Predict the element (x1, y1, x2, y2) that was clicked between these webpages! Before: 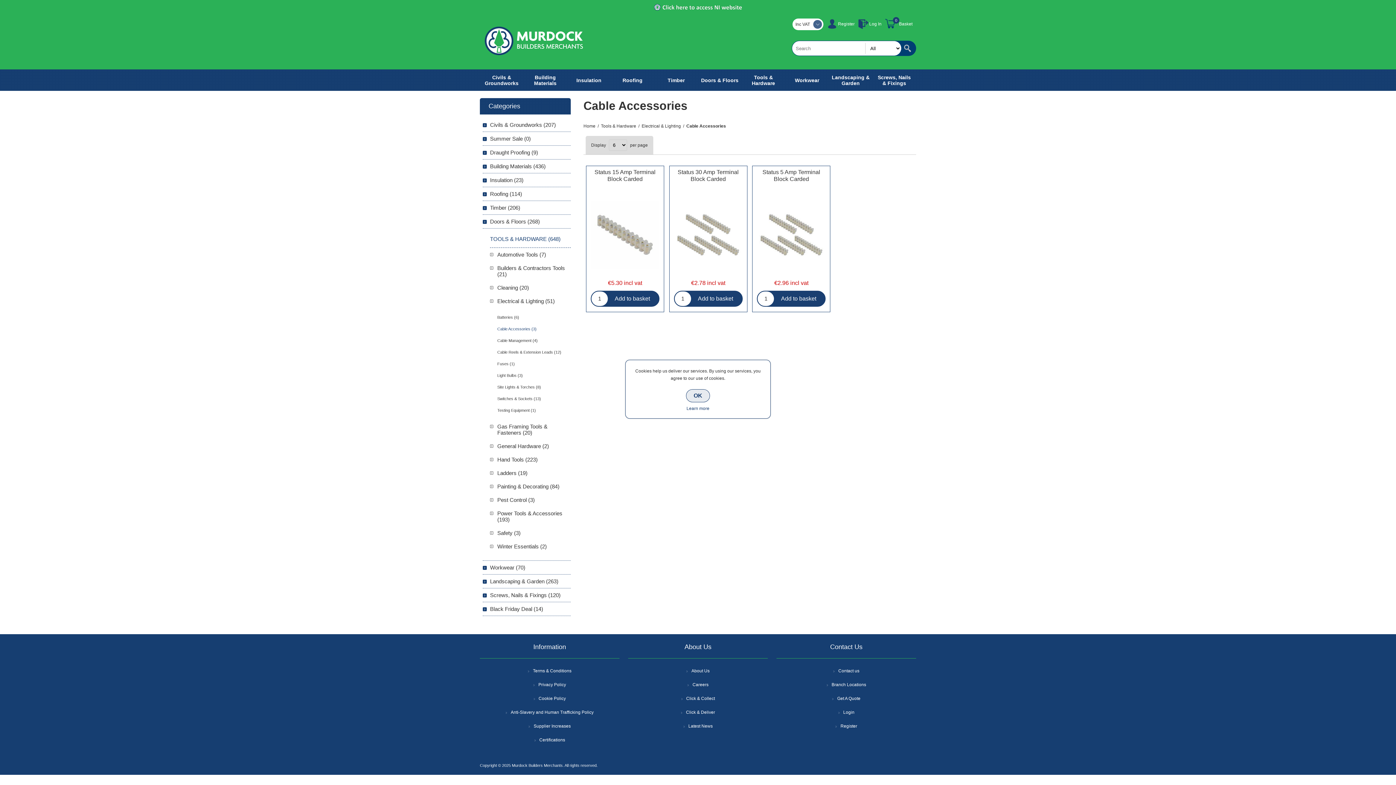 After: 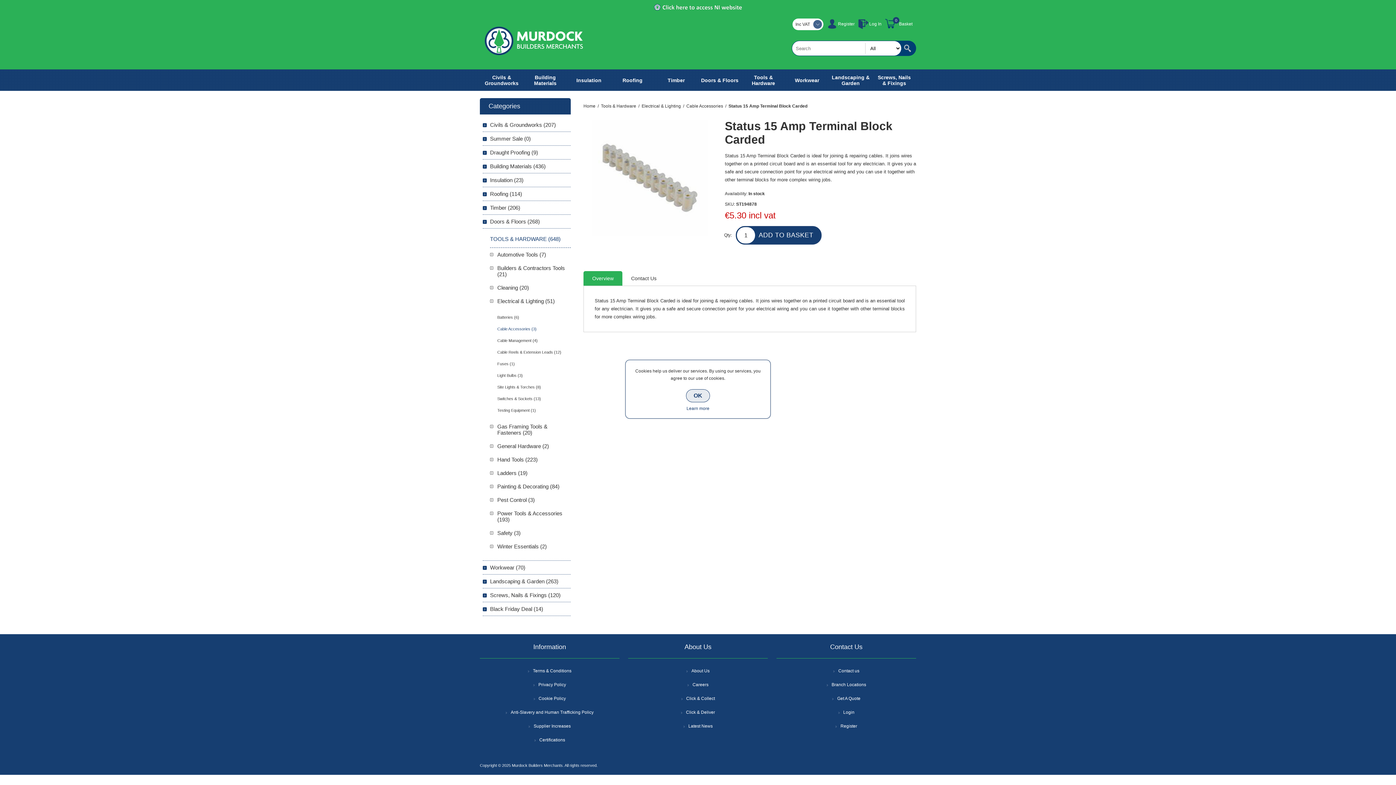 Action: label: Status 15 Amp Terminal Block Carded bbox: (589, 168, 661, 182)